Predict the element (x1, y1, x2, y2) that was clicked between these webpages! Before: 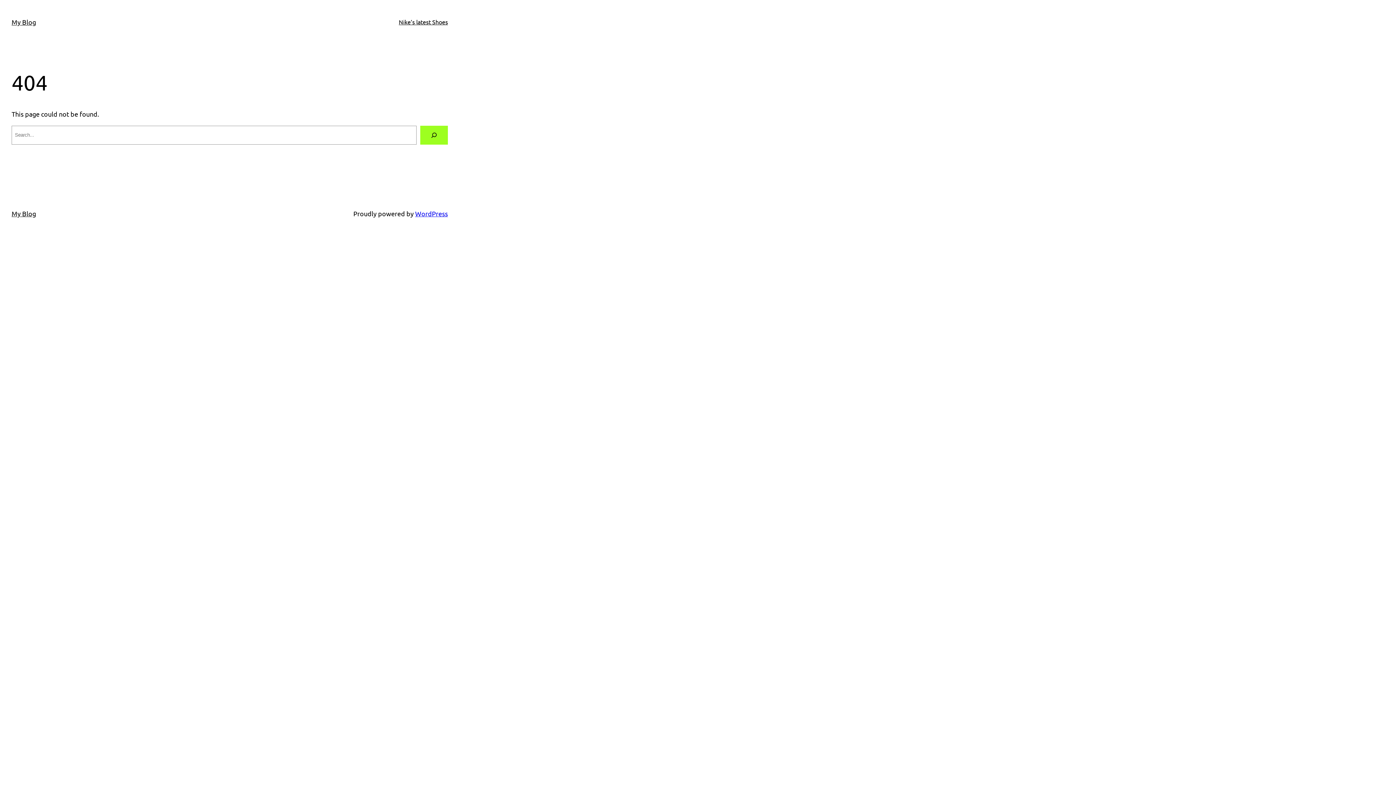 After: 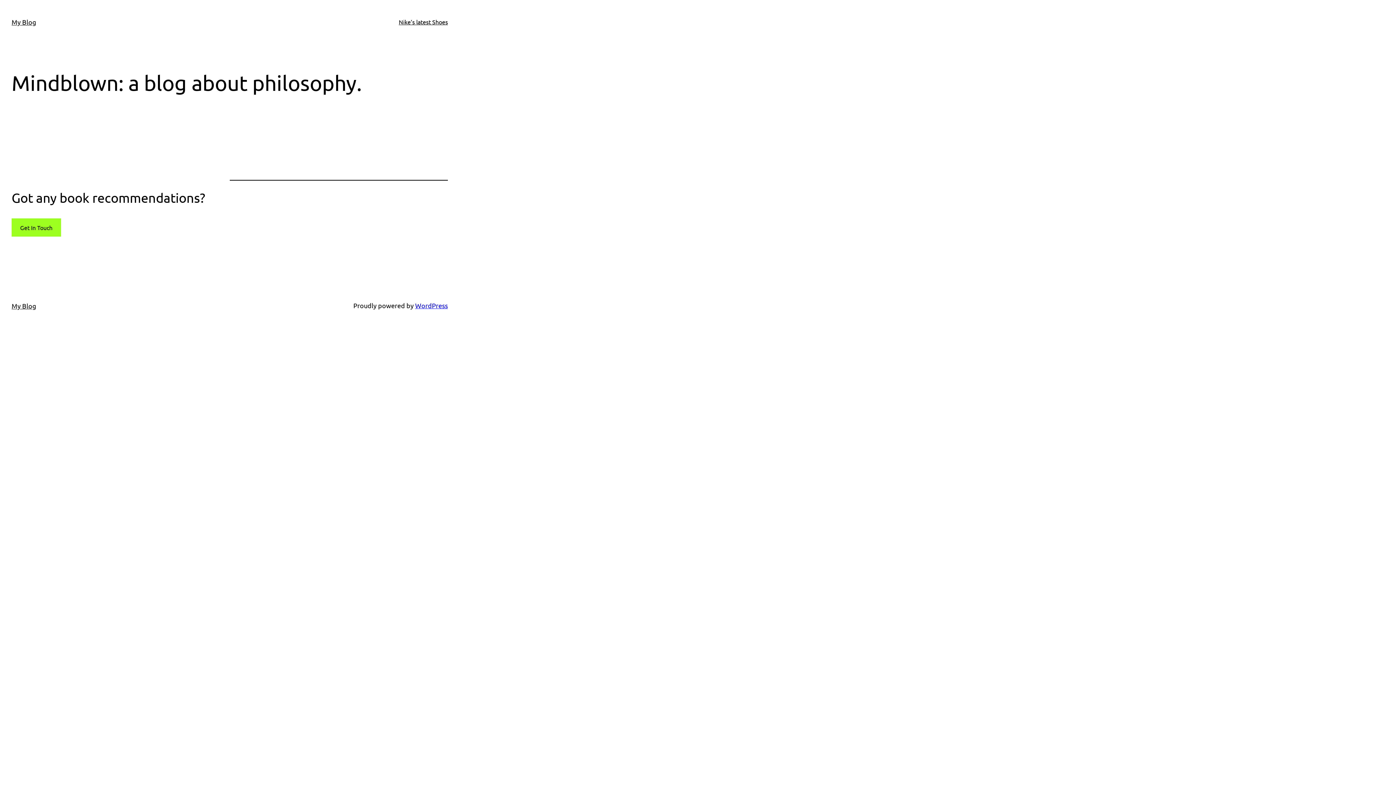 Action: label: My Blog bbox: (11, 18, 36, 25)